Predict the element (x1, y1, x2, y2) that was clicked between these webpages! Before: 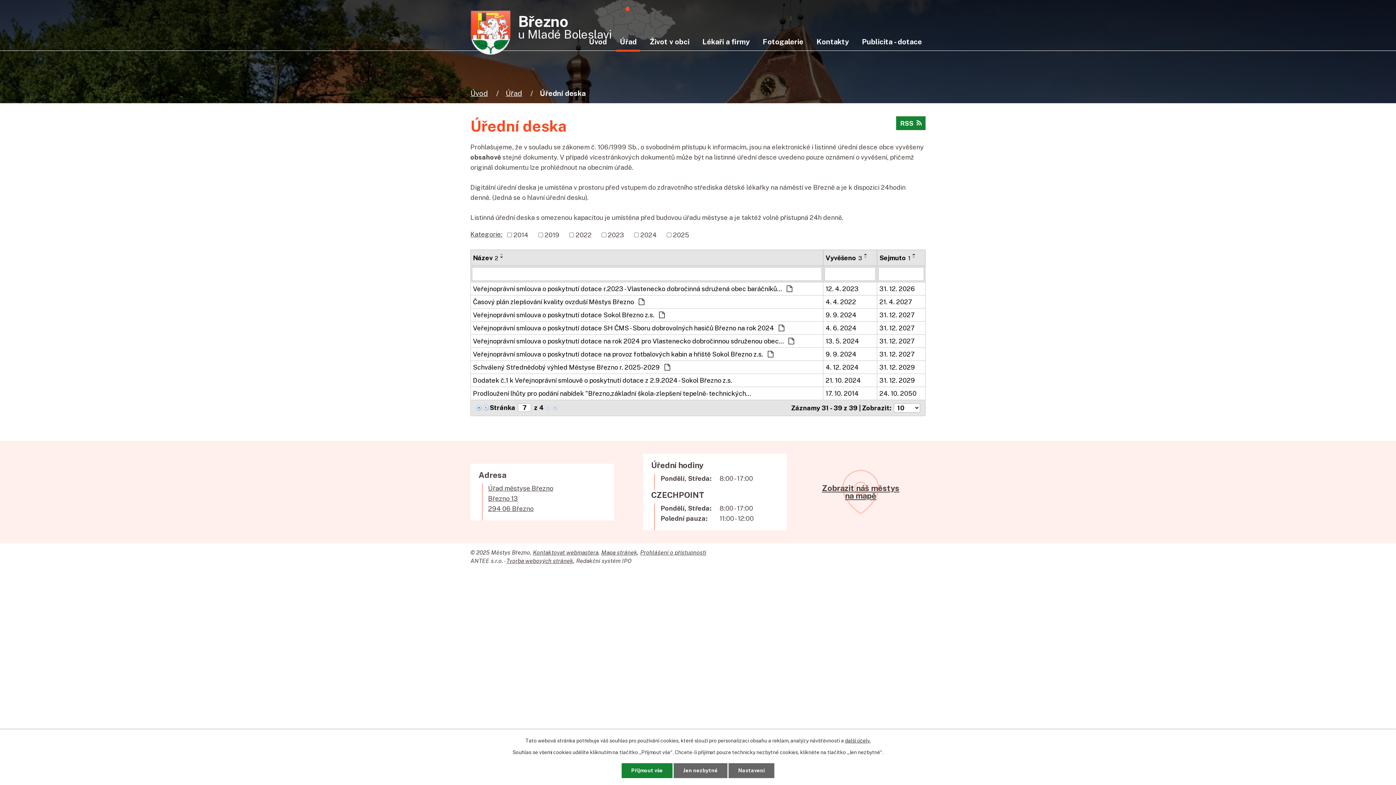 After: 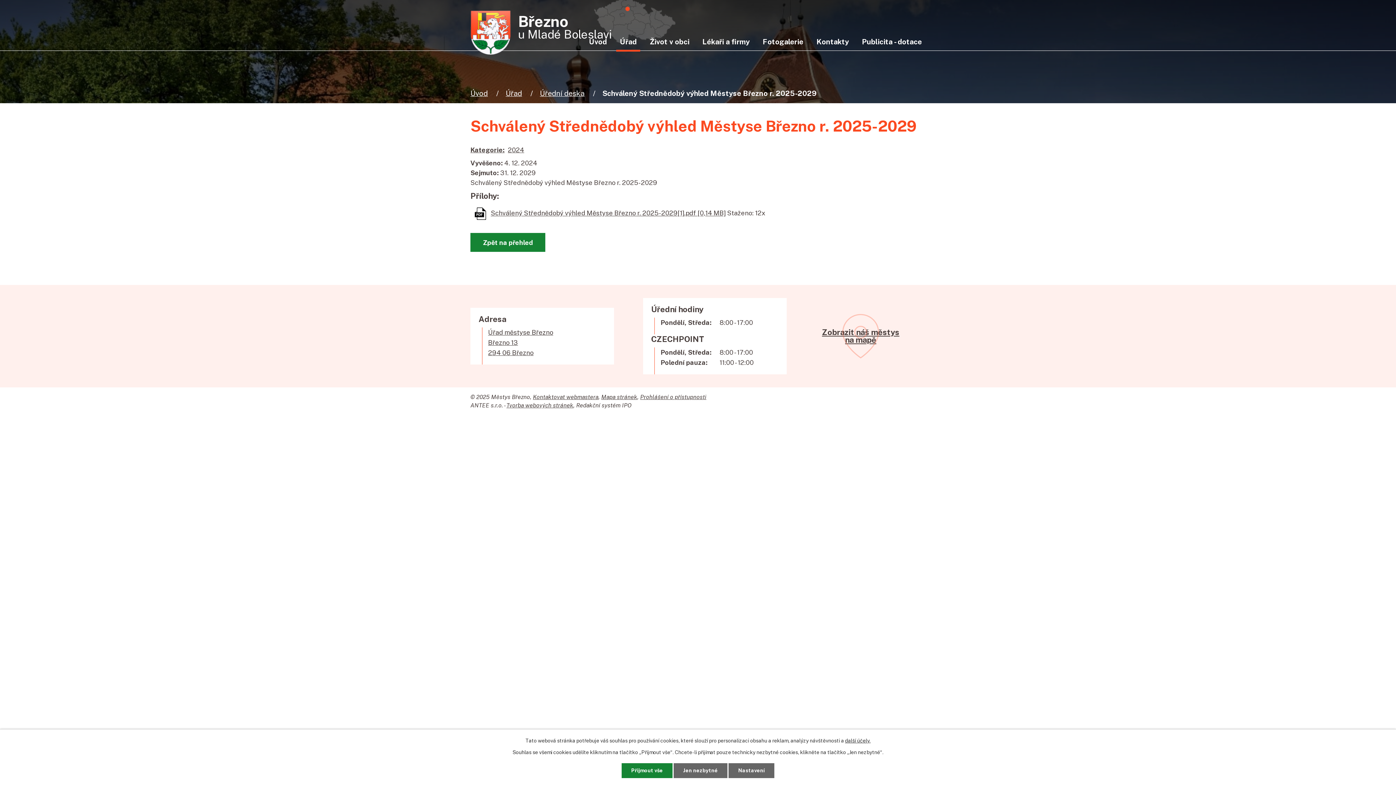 Action: bbox: (473, 362, 821, 372) label: Schválený Střednědobý výhled Městyse Březno r. 2025-2029 